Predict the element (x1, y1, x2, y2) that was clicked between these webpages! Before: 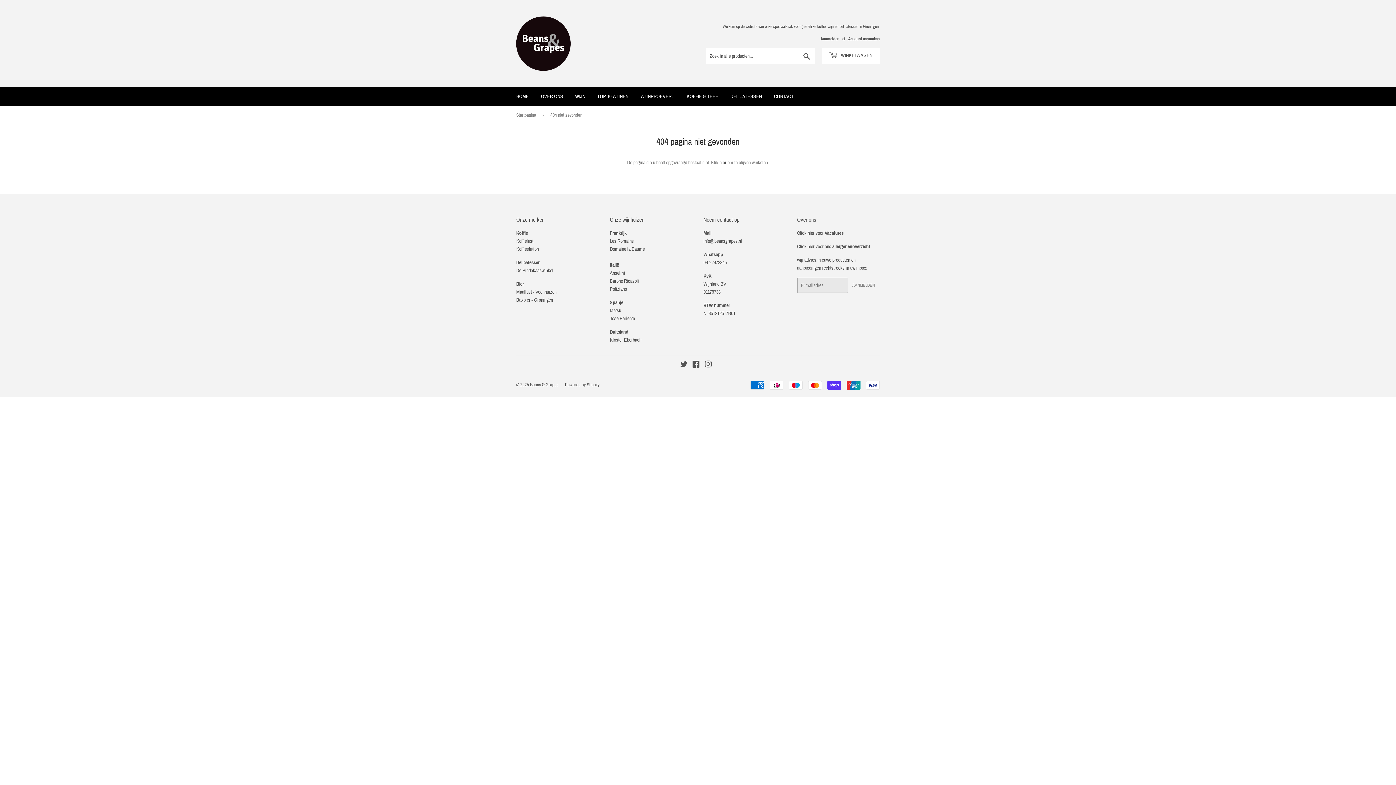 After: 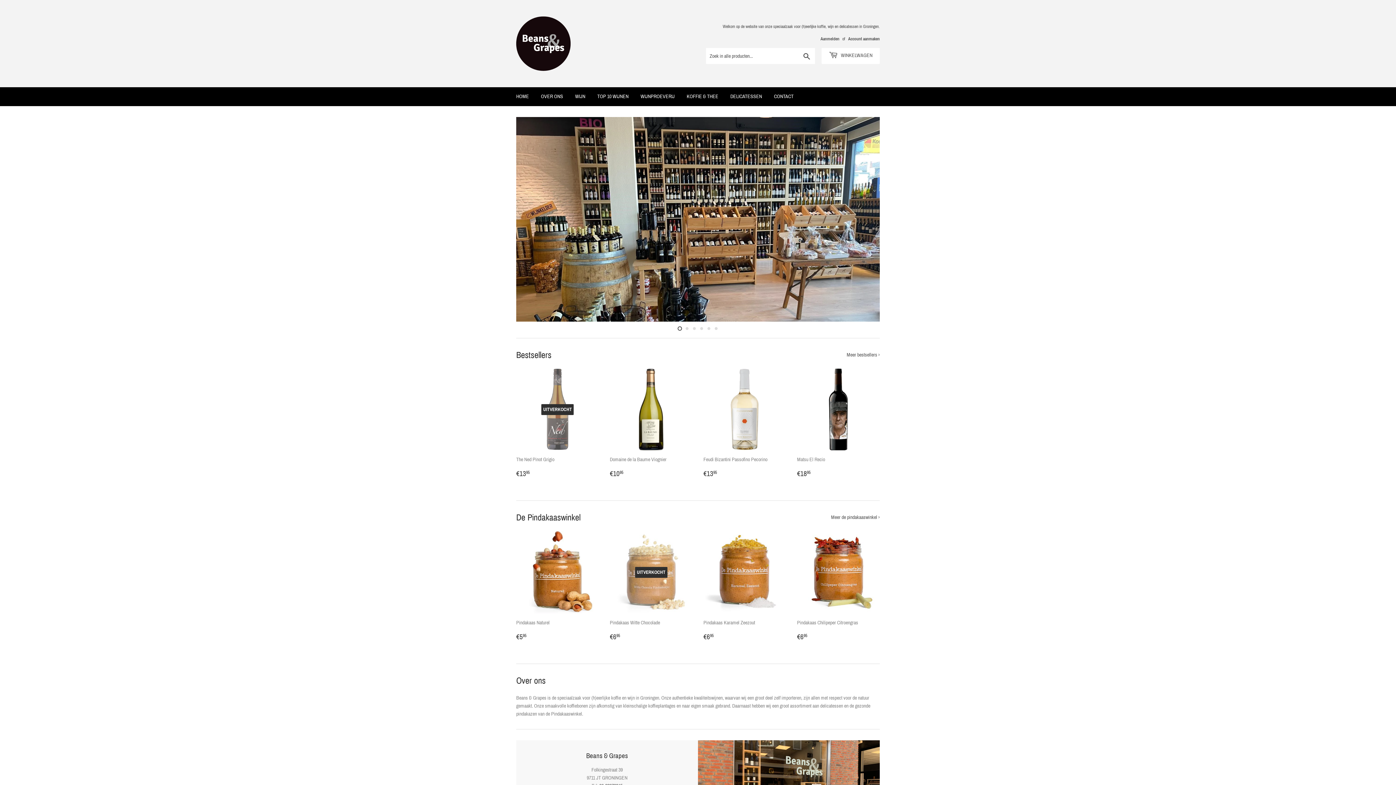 Action: label: Startpagina bbox: (516, 106, 538, 124)